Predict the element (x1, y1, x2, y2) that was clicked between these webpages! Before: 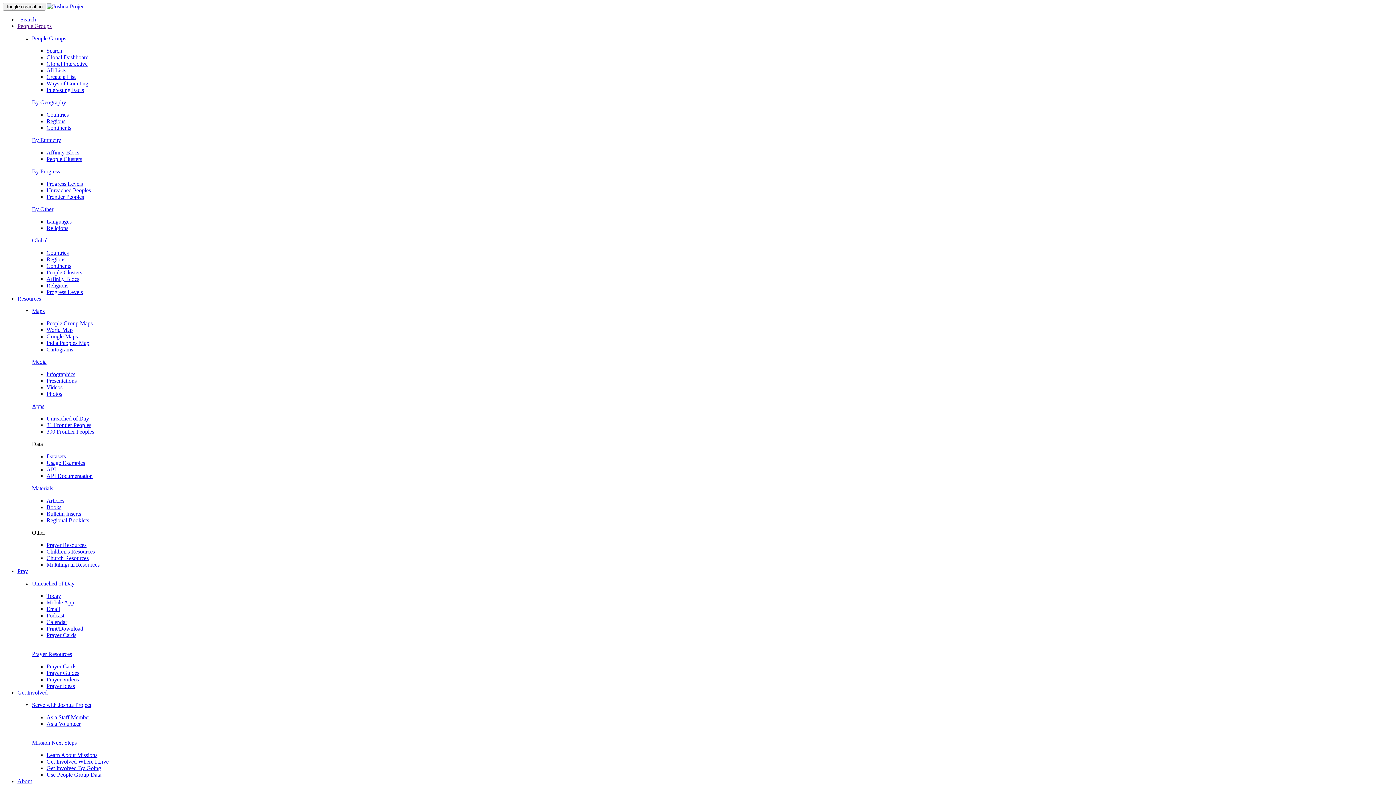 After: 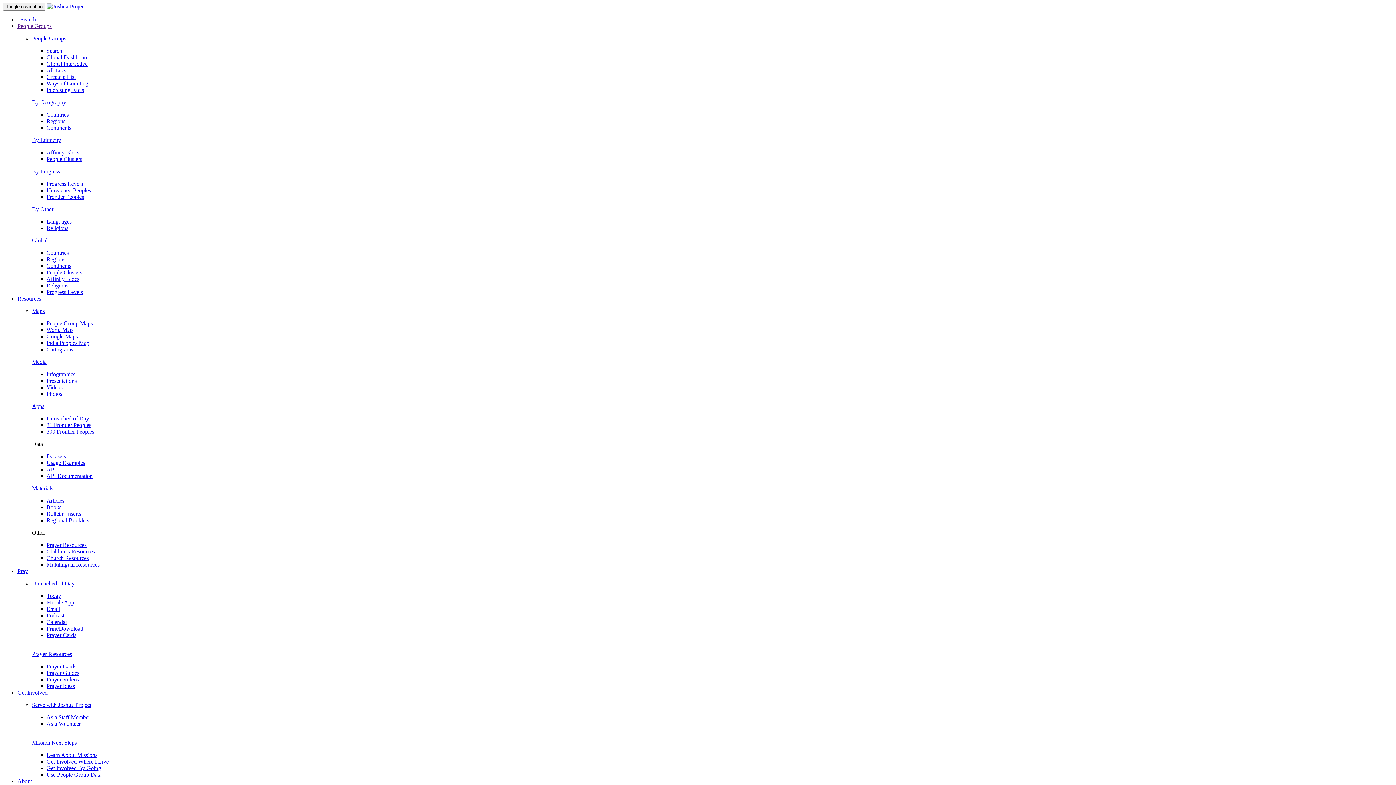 Action: label: Prayer Cards bbox: (46, 632, 76, 638)